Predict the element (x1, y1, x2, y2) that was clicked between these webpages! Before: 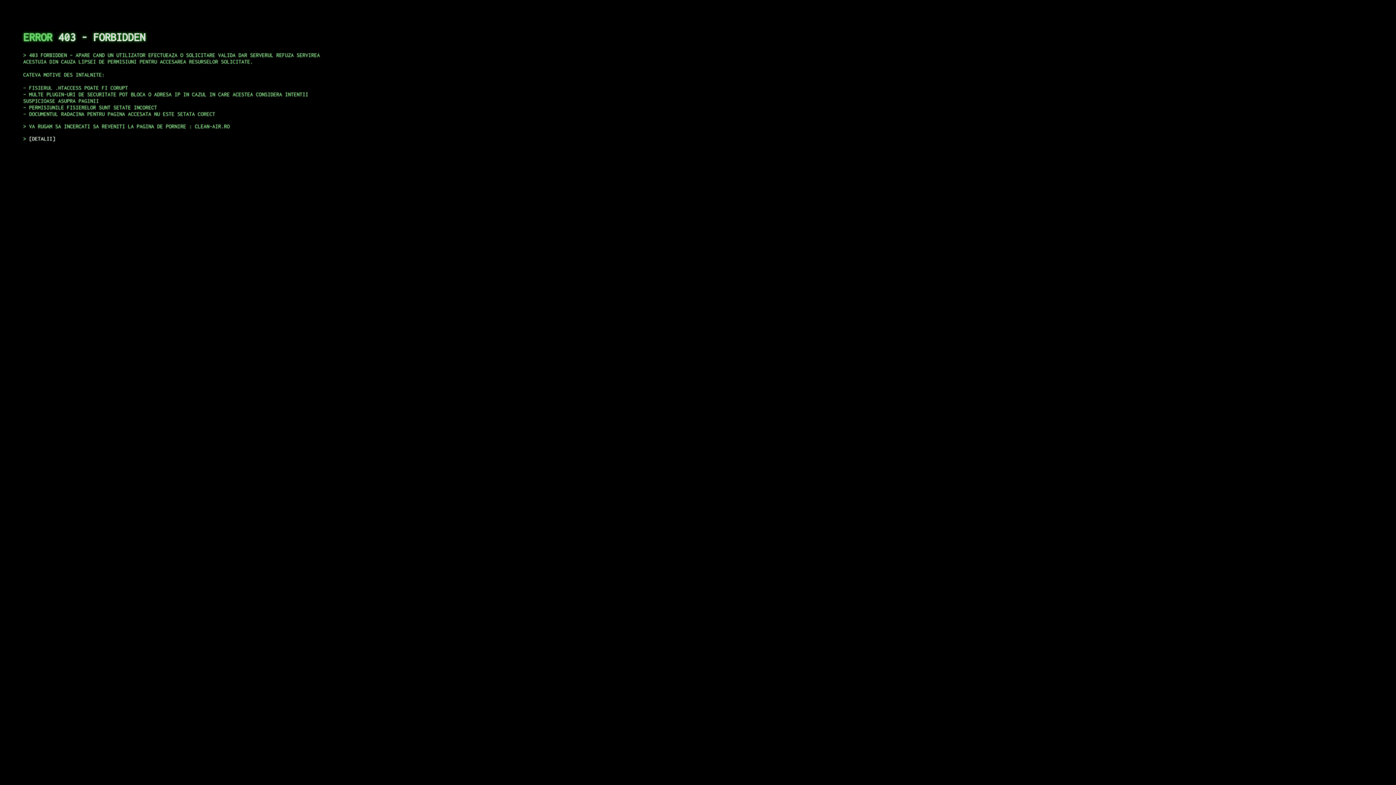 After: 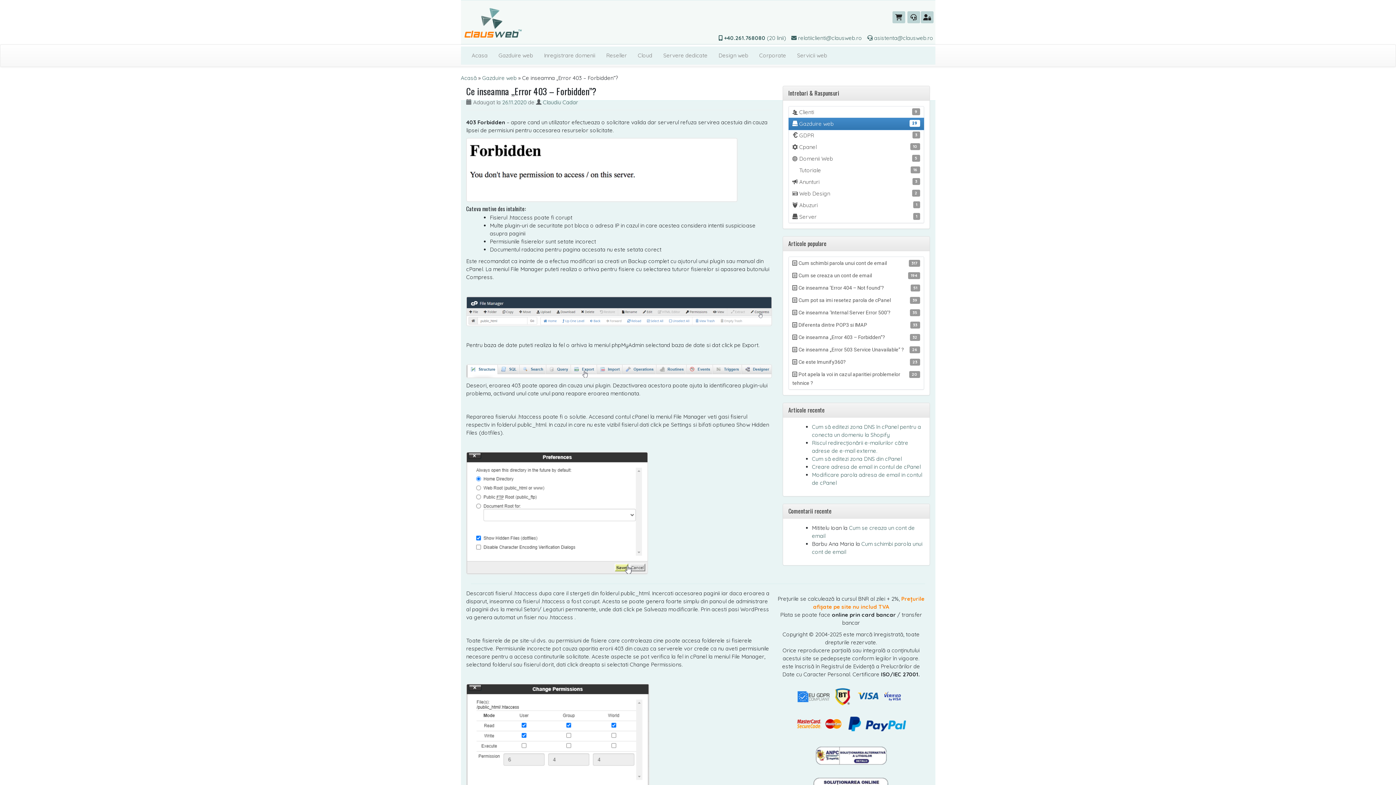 Action: bbox: (29, 135, 55, 141) label: DETALII